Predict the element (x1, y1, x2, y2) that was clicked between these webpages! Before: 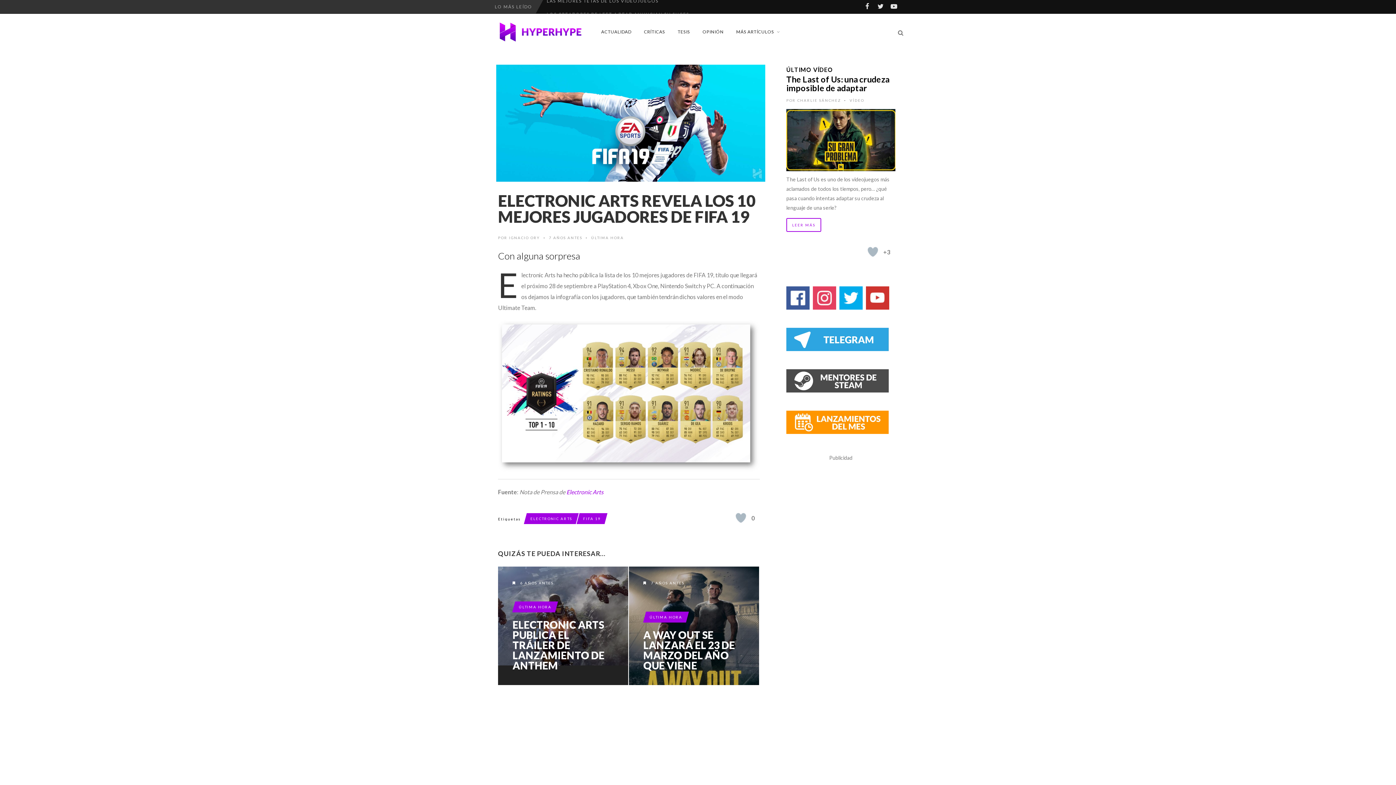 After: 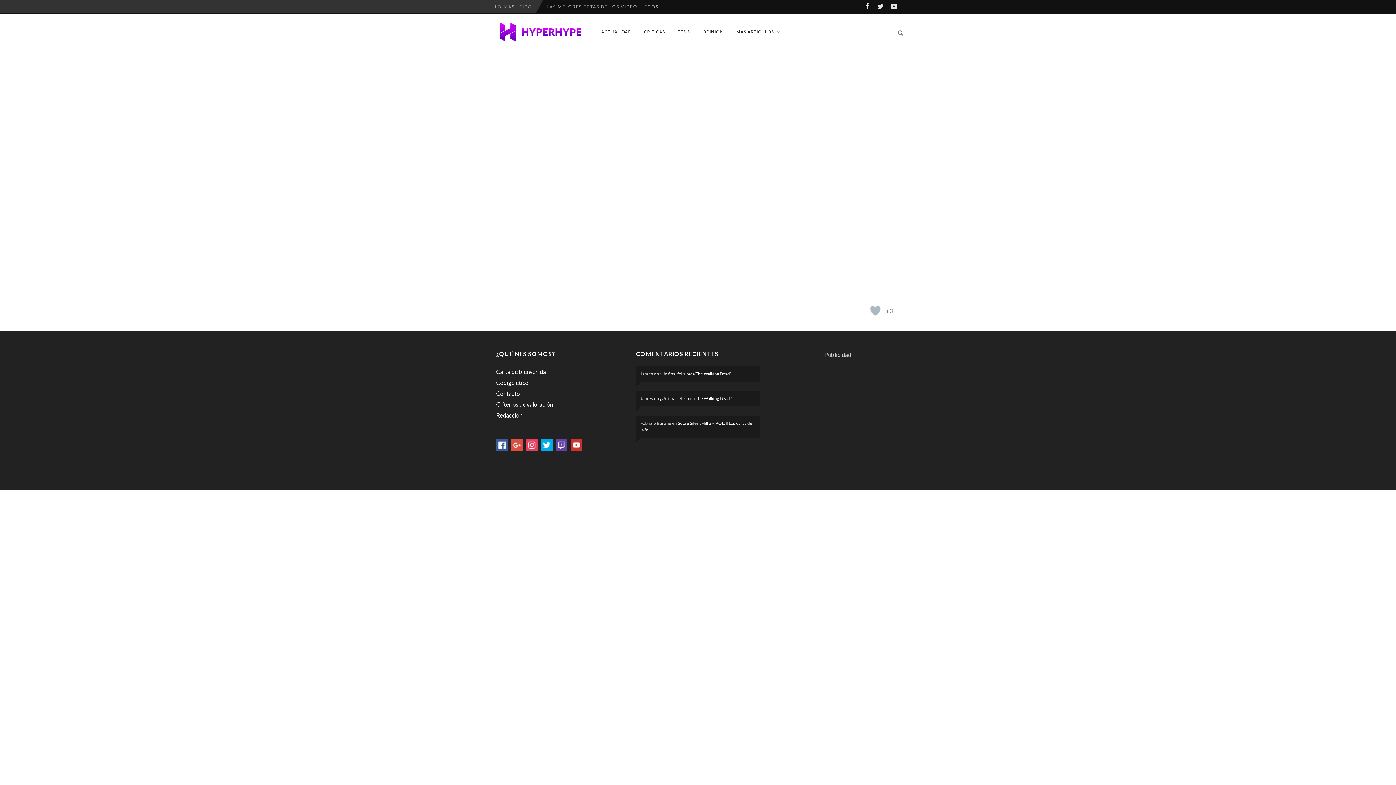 Action: label: LEER MÁS bbox: (786, 218, 821, 232)